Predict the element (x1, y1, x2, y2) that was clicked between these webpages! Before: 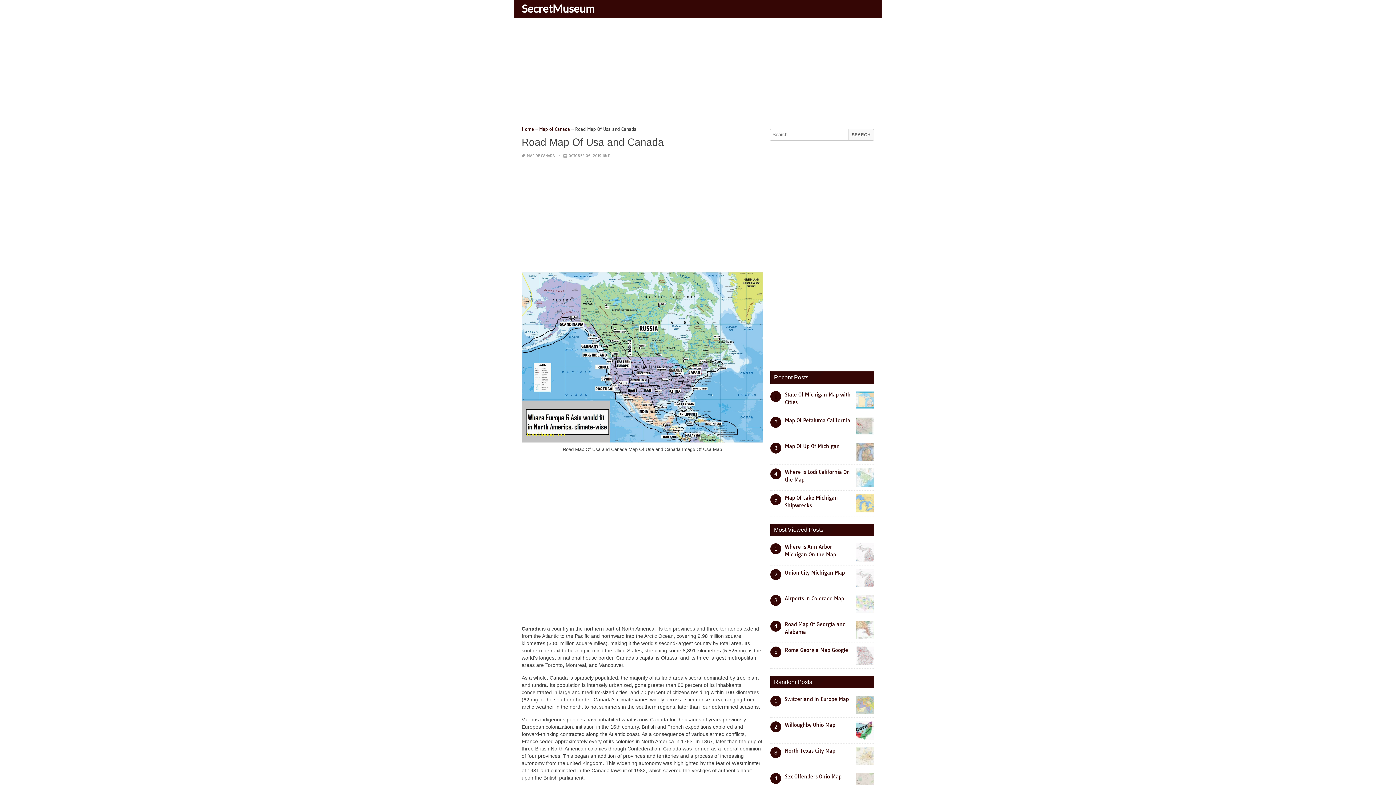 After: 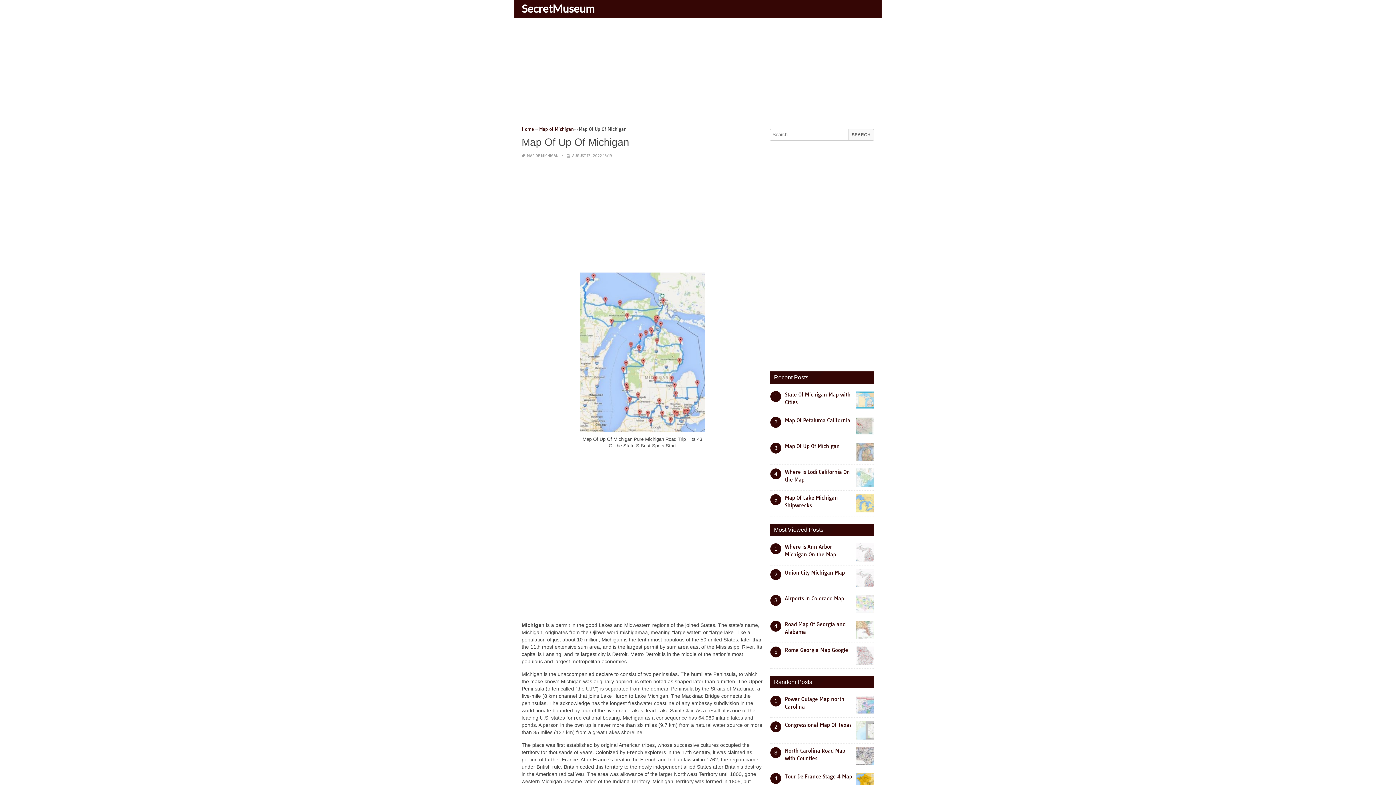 Action: label: Map Of Up Of Michigan bbox: (785, 443, 840, 449)